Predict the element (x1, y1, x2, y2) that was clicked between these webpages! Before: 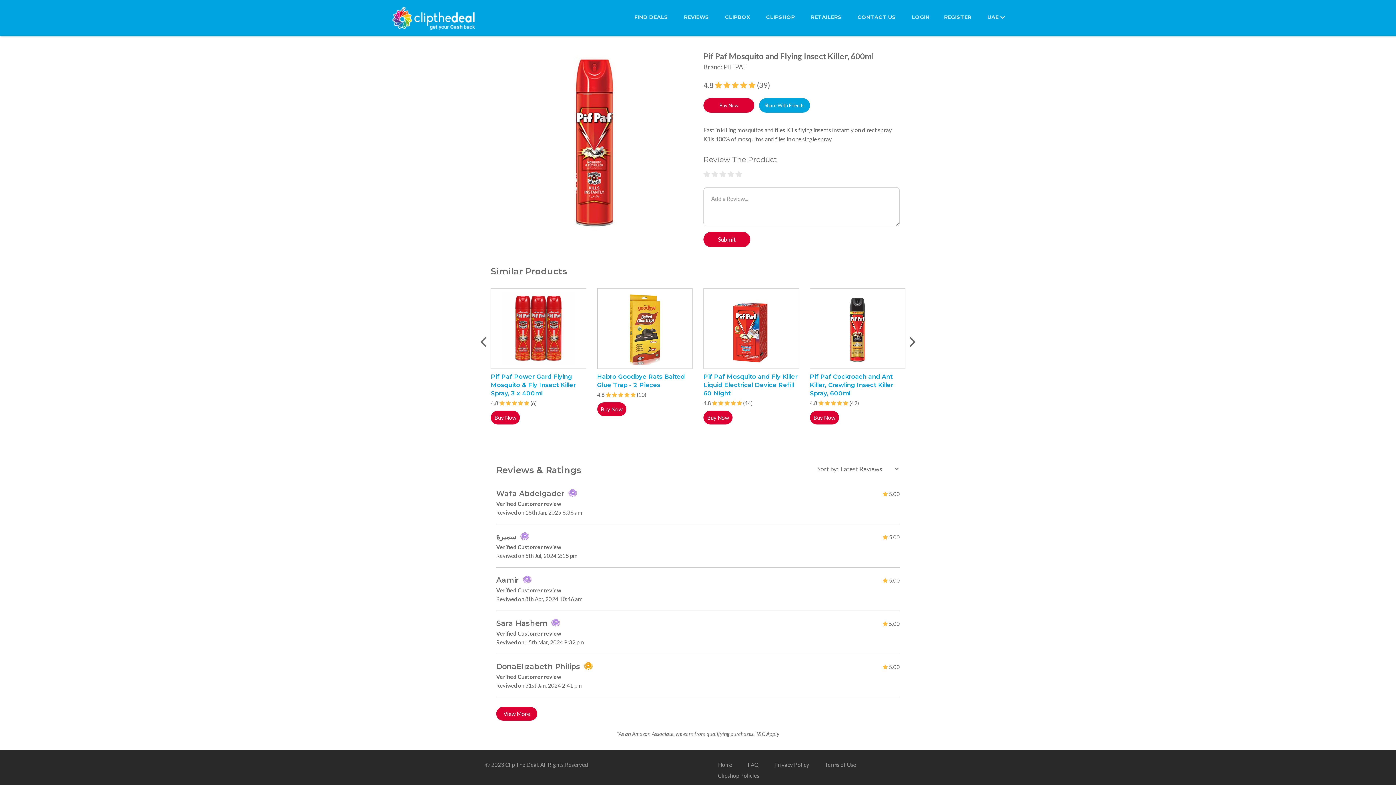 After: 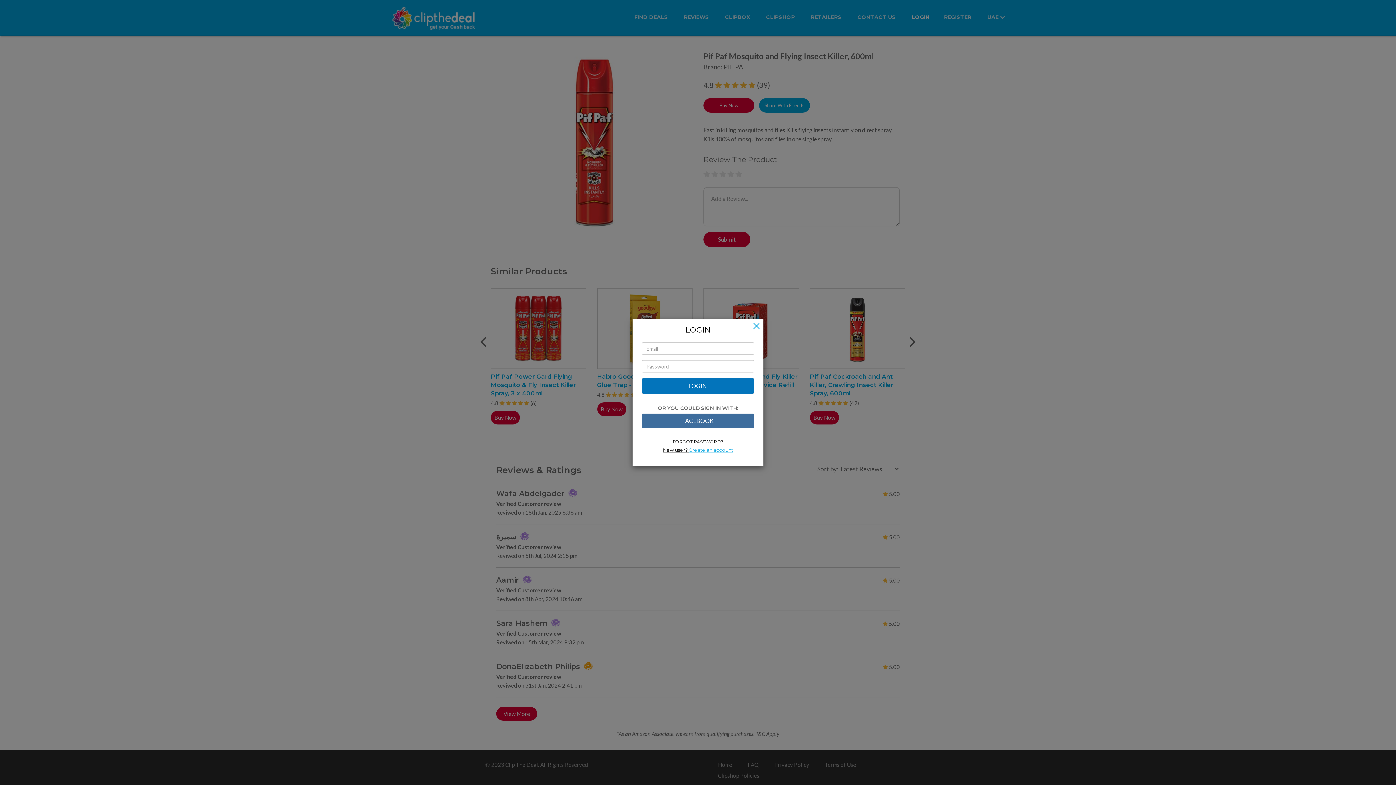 Action: label: LOGIN bbox: (912, 0, 929, 34)